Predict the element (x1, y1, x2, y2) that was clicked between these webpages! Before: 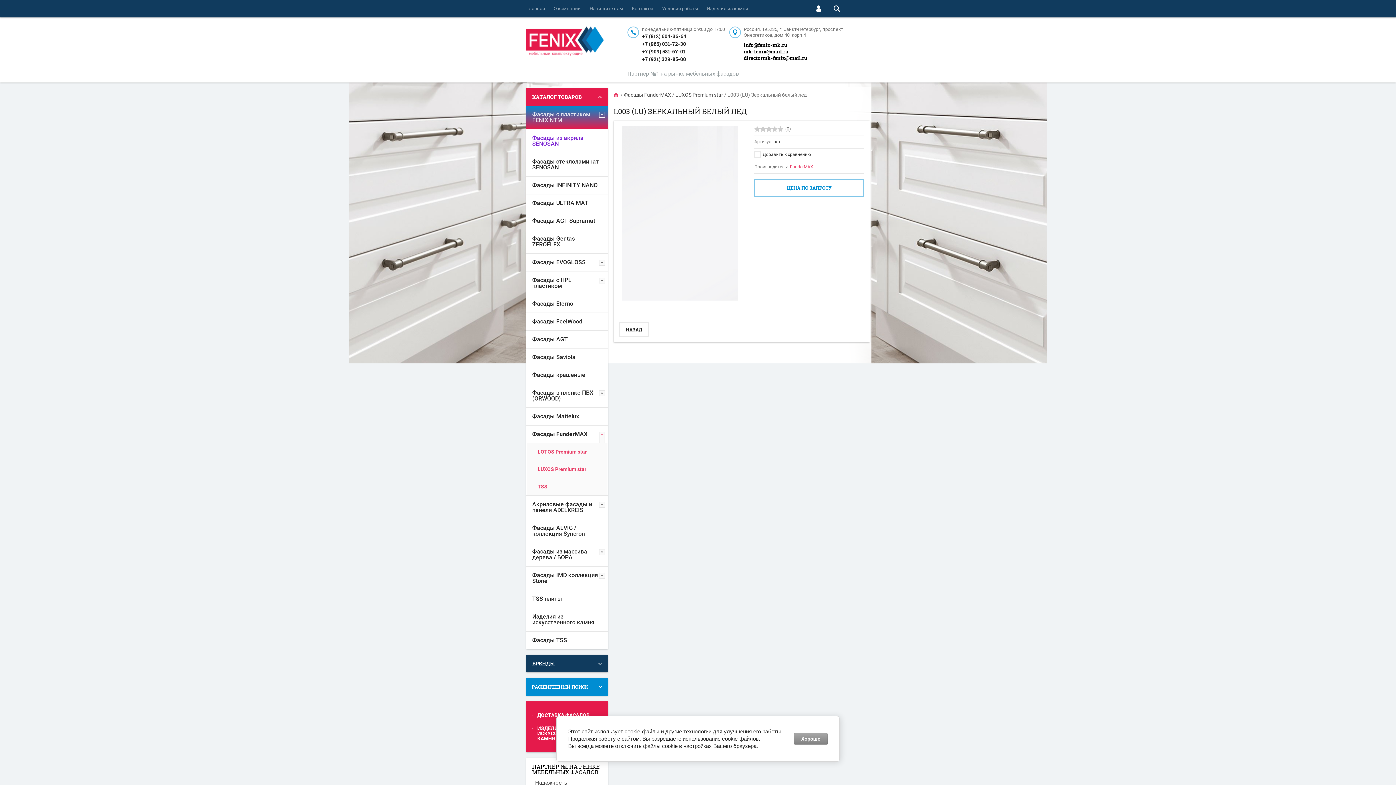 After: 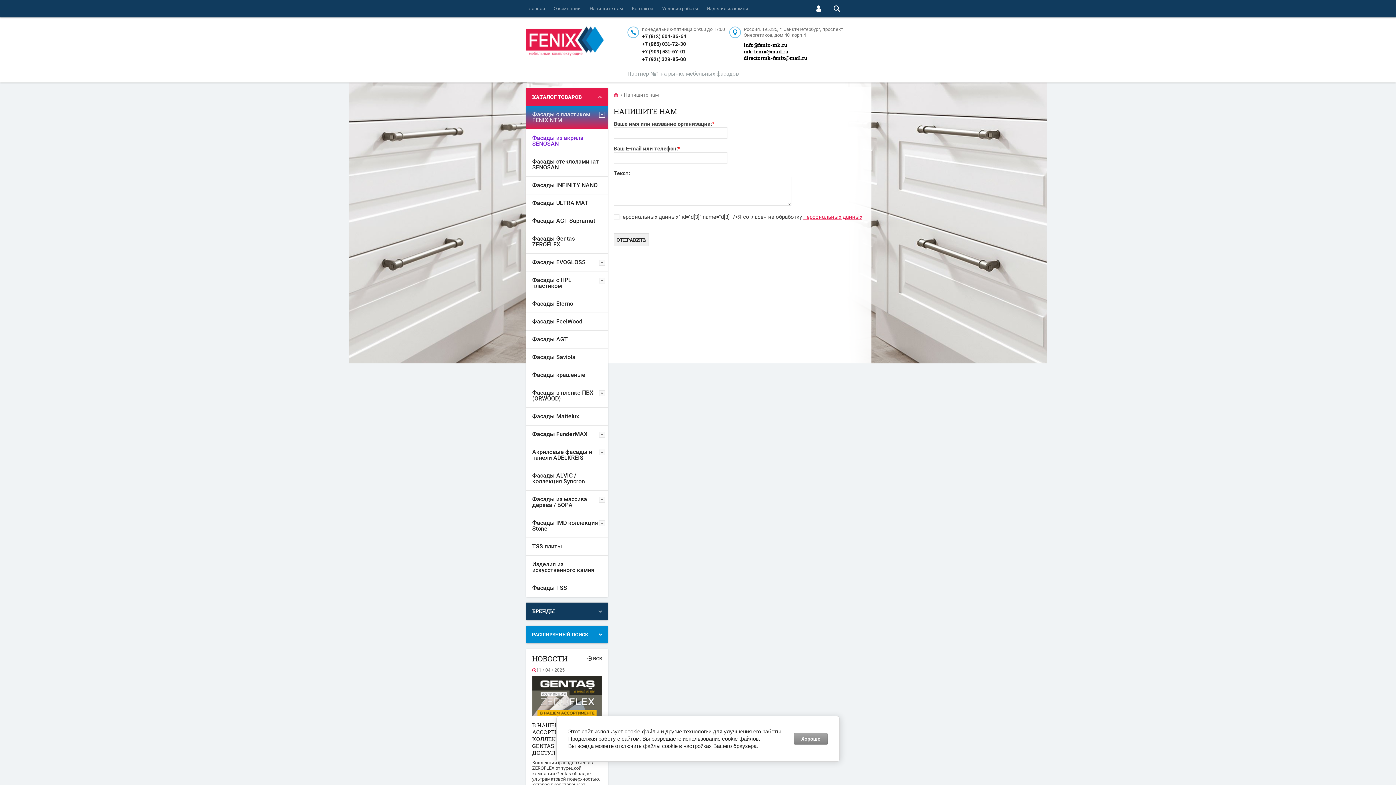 Action: label: Напишите нам bbox: (589, 0, 623, 17)